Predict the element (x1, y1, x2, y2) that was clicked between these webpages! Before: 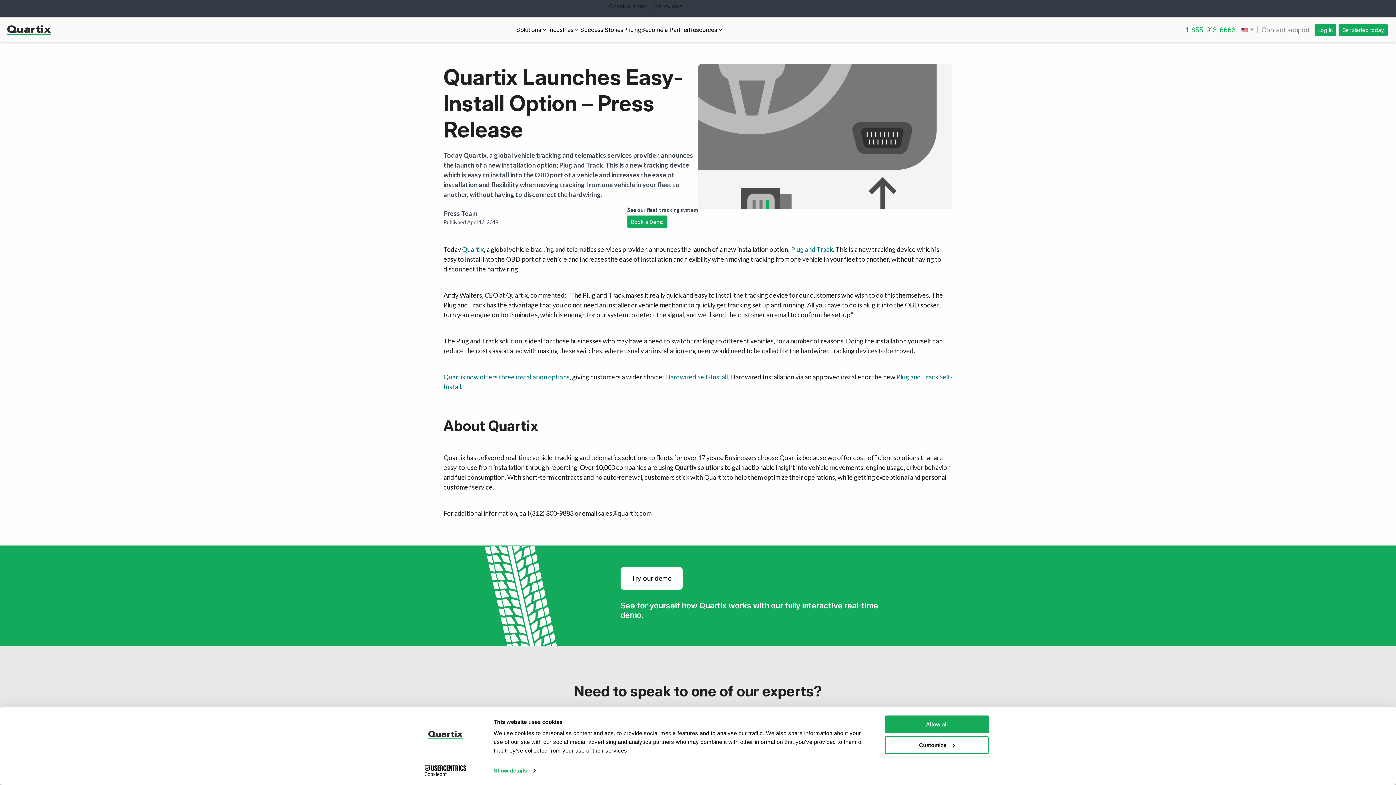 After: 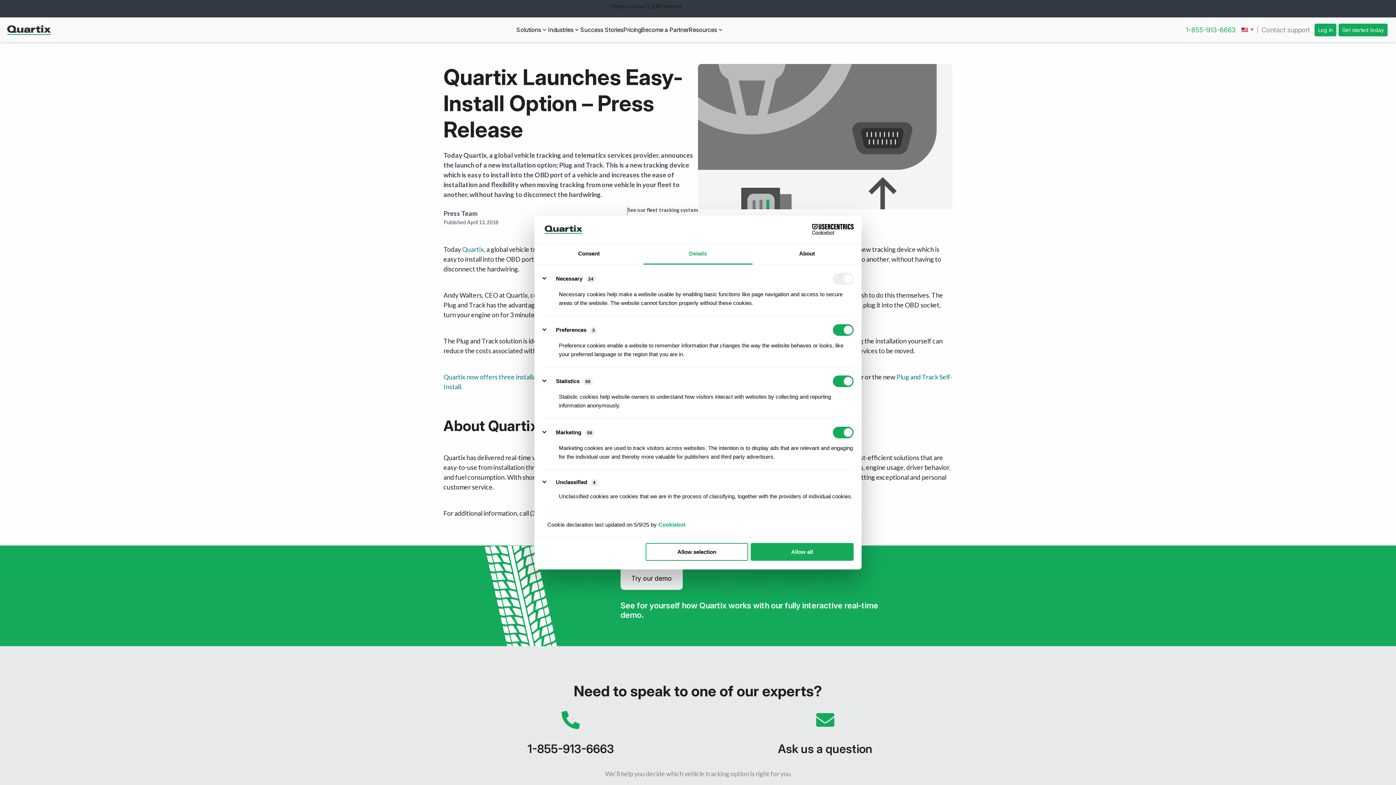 Action: bbox: (493, 765, 535, 776) label: Show details